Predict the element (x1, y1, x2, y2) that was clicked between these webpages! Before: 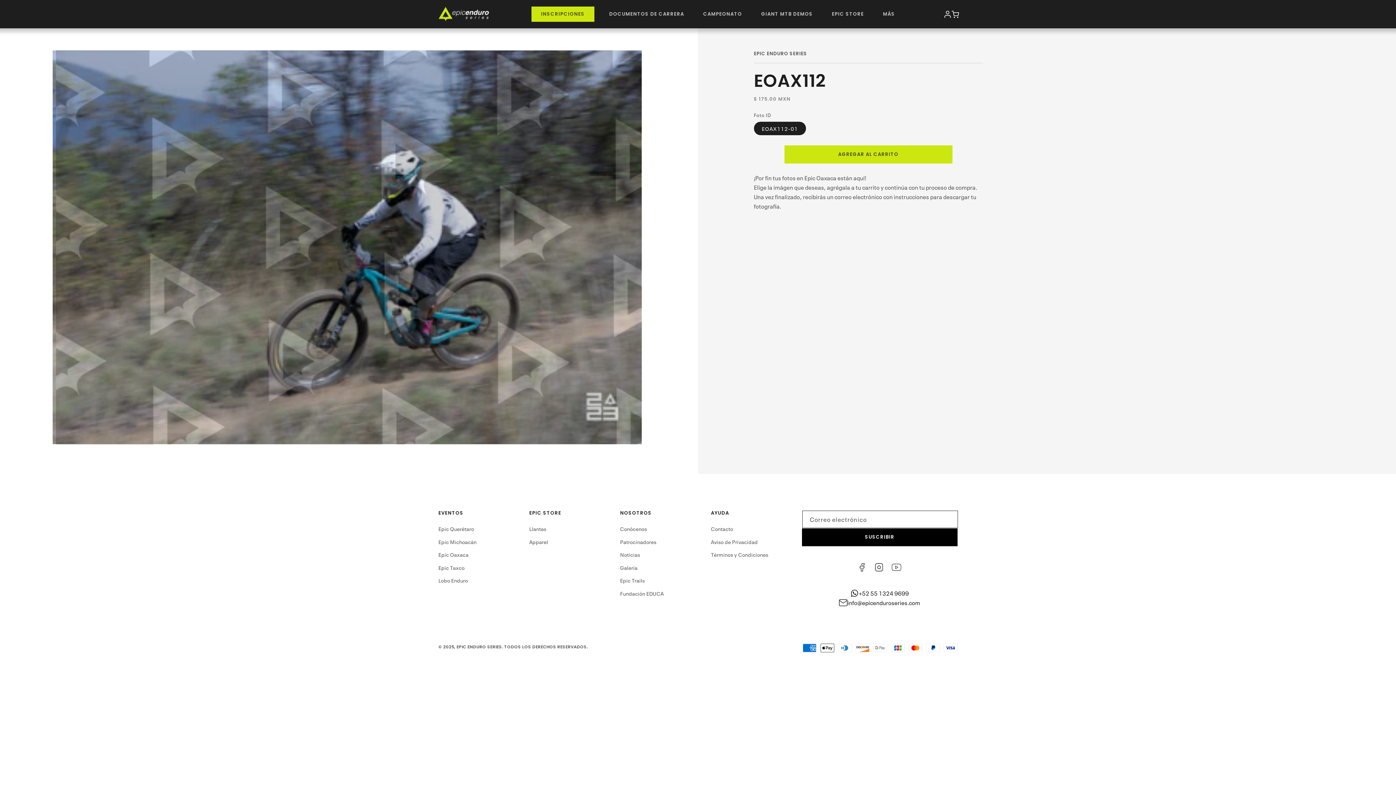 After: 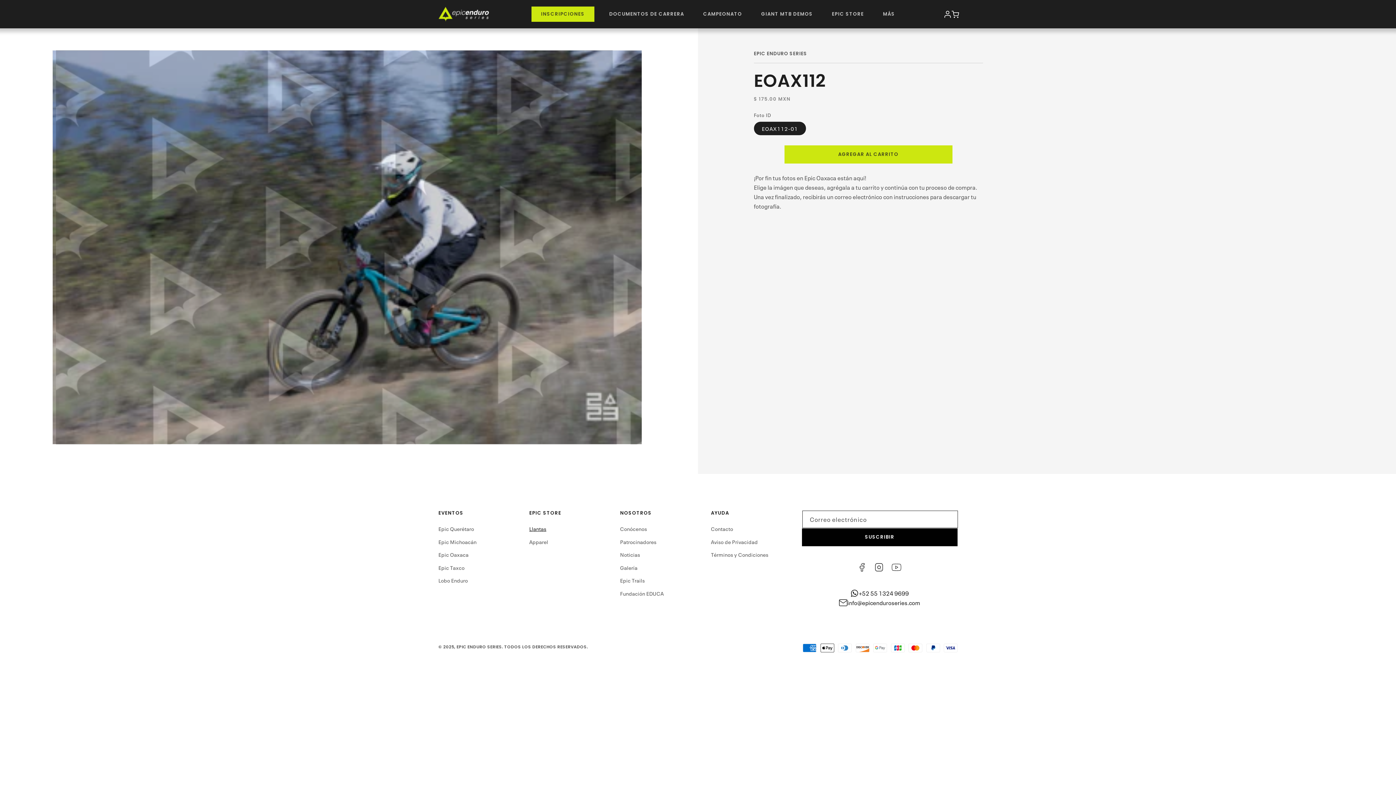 Action: label: Llantas bbox: (529, 524, 546, 535)